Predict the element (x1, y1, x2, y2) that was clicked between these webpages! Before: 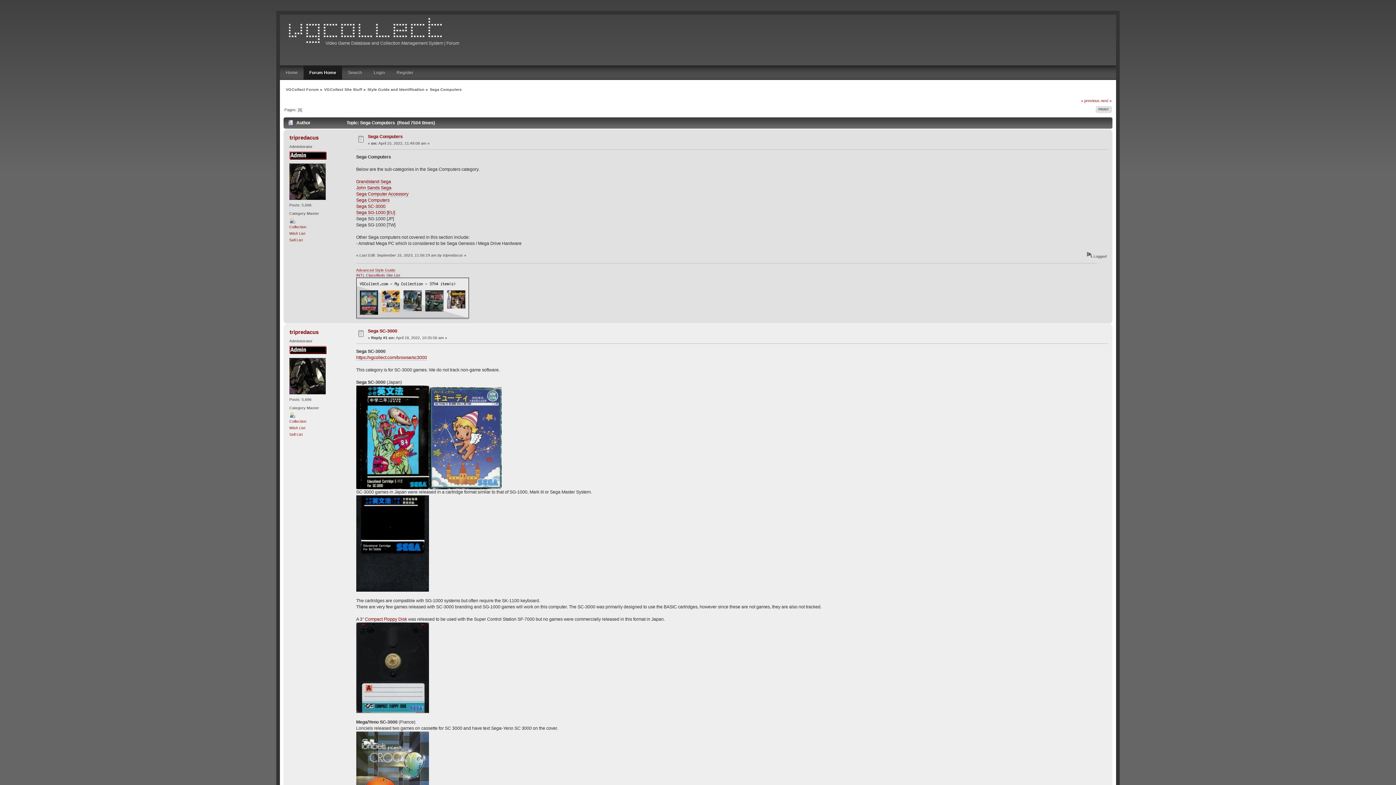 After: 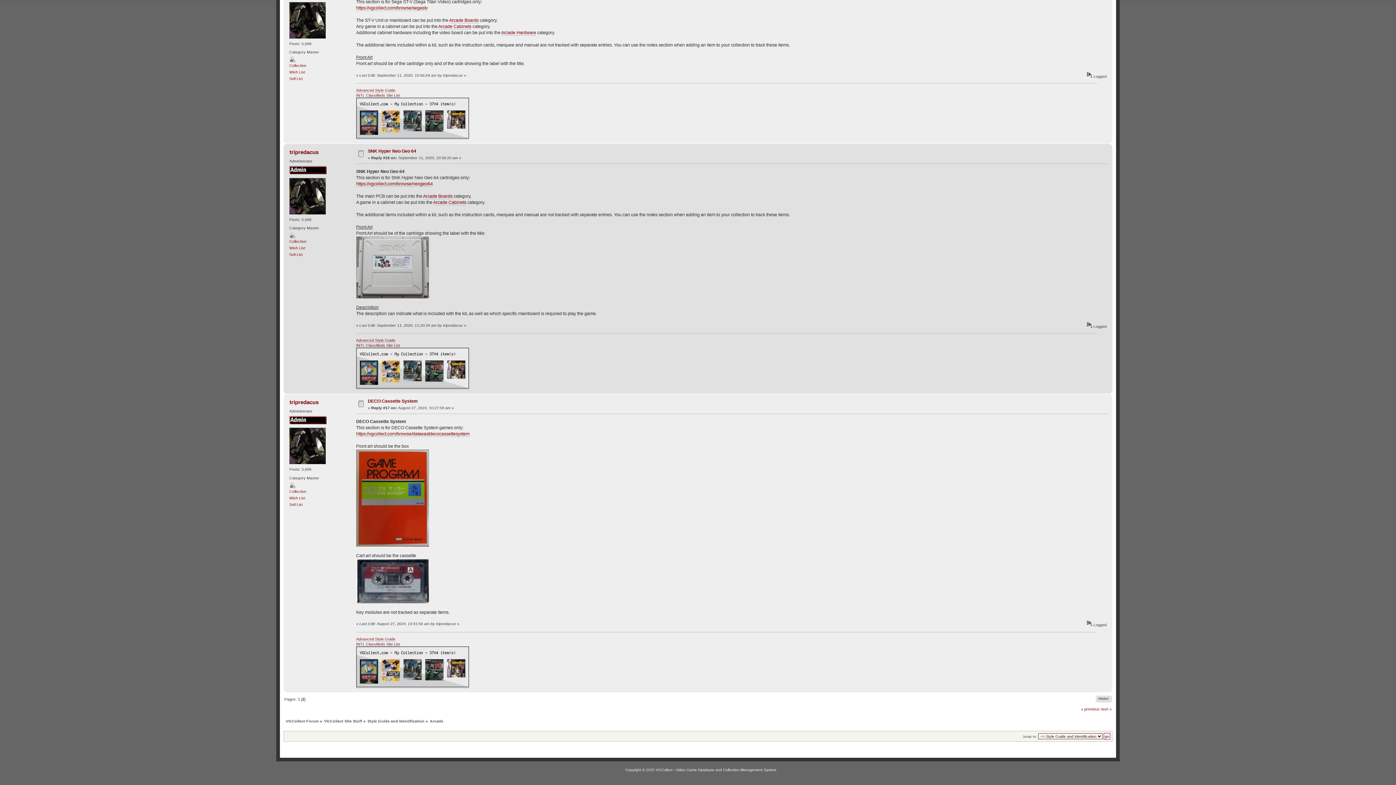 Action: bbox: (1081, 98, 1099, 102) label: « previous